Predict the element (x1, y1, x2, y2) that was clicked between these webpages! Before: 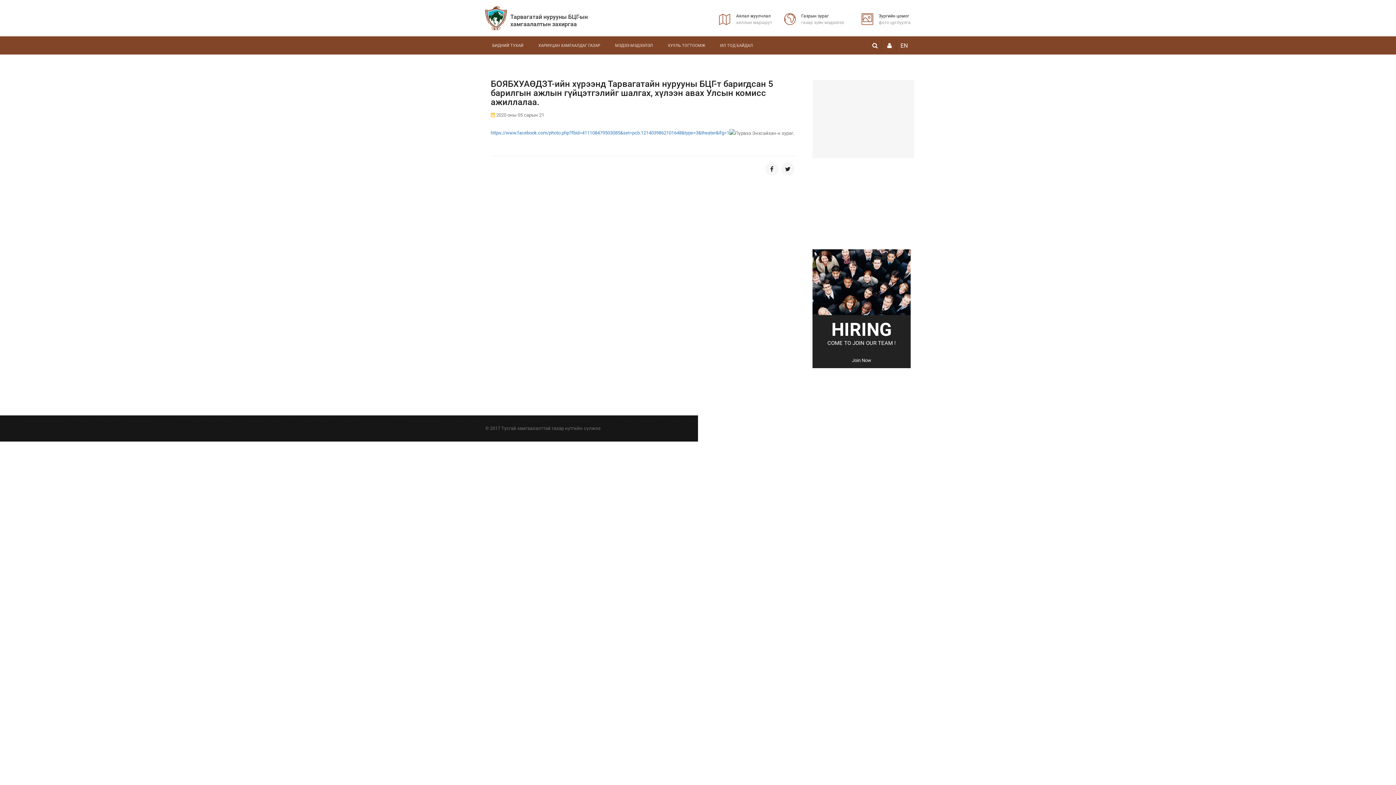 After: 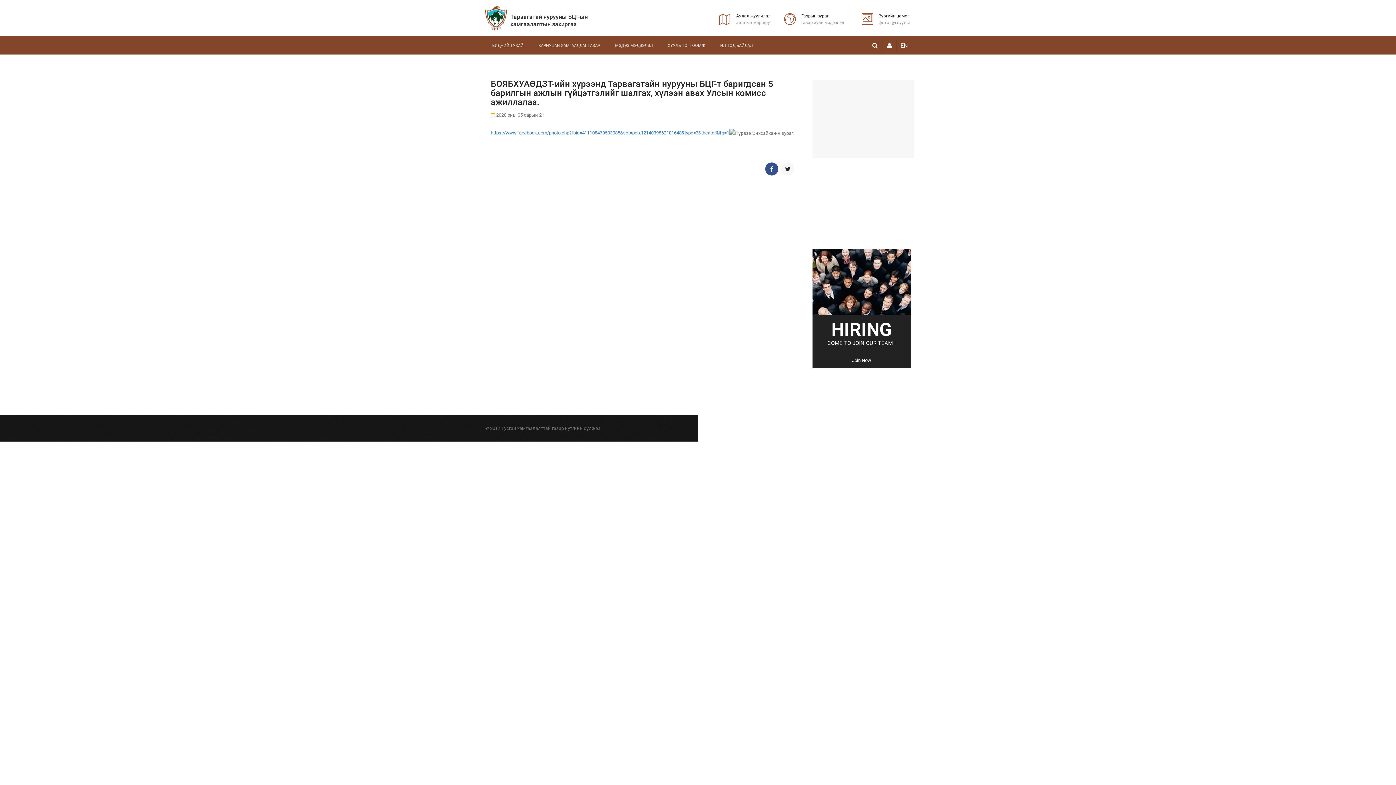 Action: bbox: (765, 162, 778, 175)